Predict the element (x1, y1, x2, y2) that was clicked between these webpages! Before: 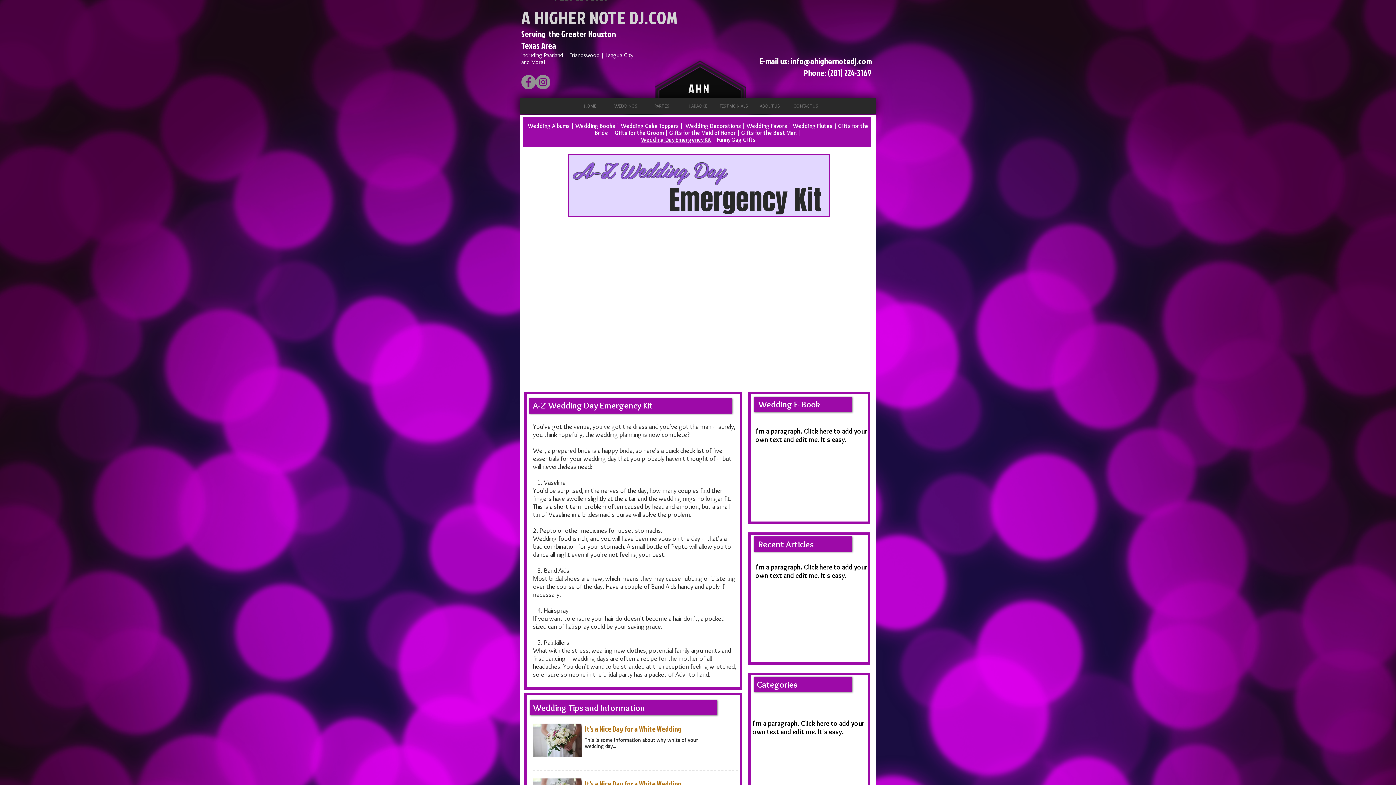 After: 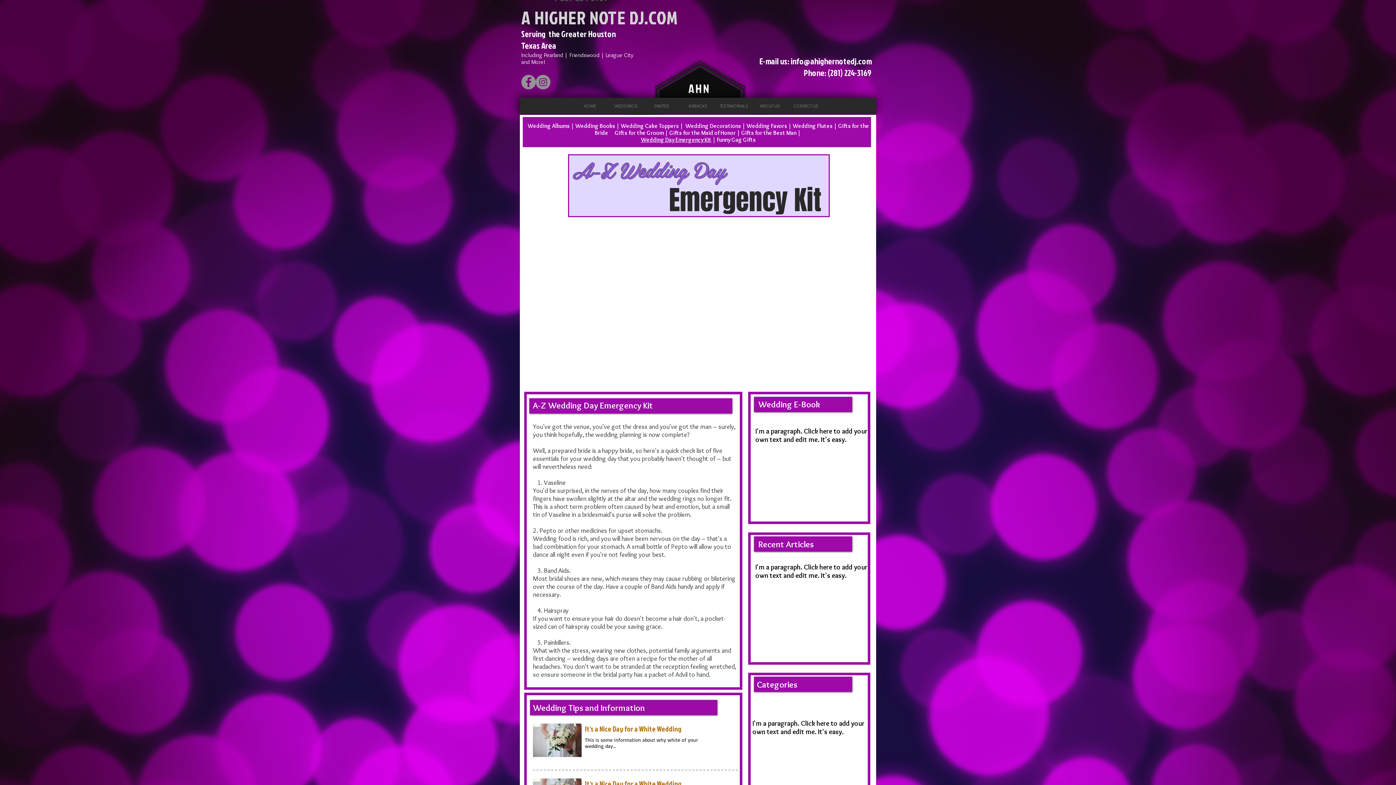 Action: bbox: (536, 74, 550, 89) label: Instagram - Grey Circle